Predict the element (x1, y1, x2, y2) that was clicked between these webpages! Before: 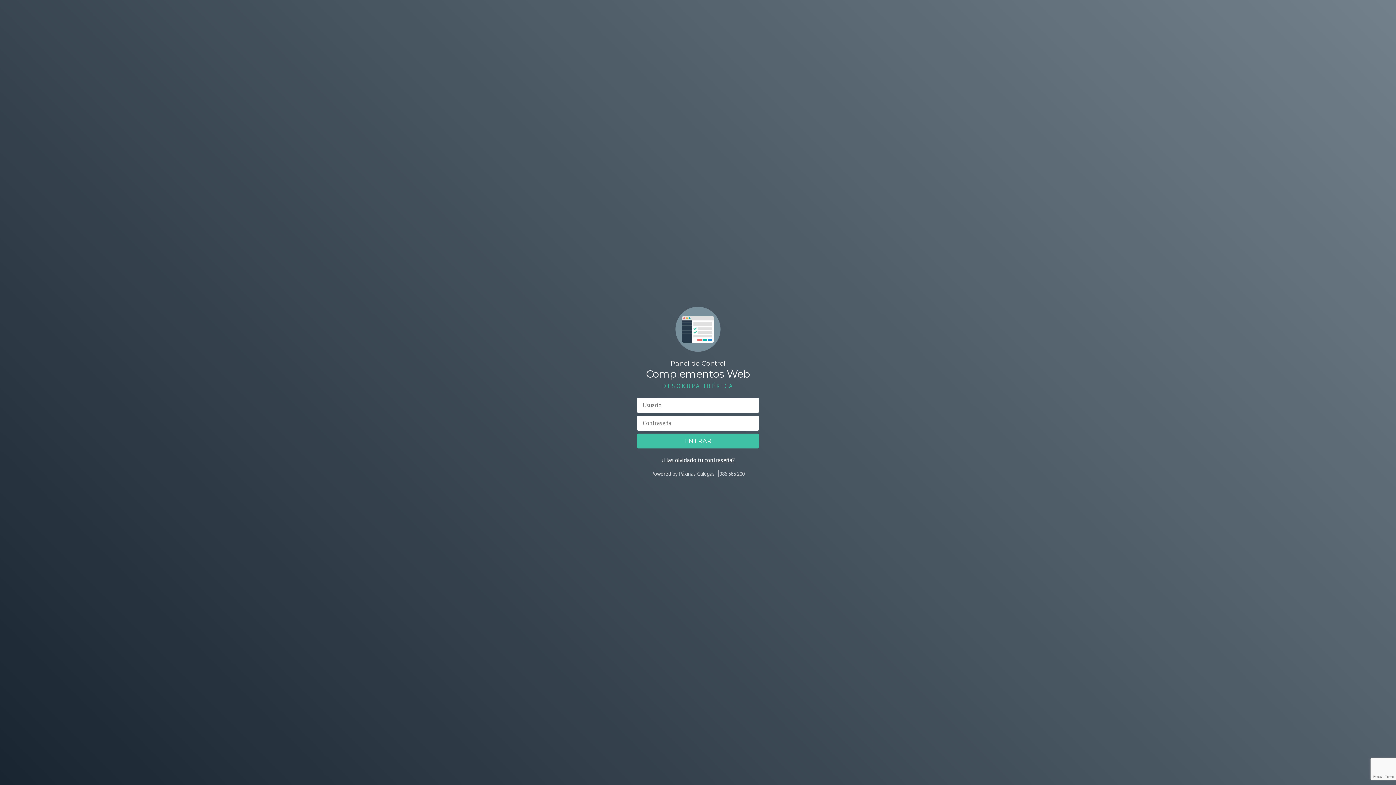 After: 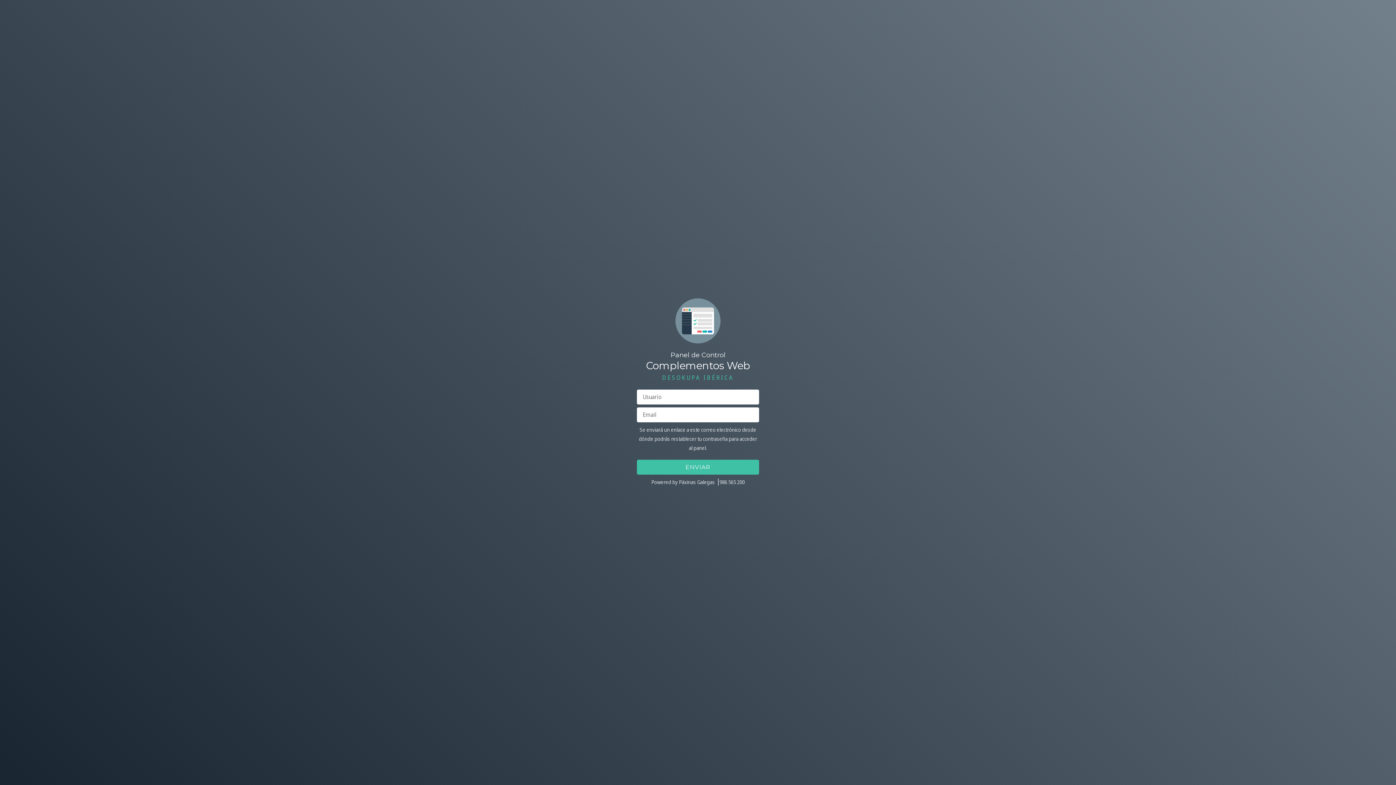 Action: bbox: (637, 456, 759, 465) label: ¿Has olvidado tu contraseña?